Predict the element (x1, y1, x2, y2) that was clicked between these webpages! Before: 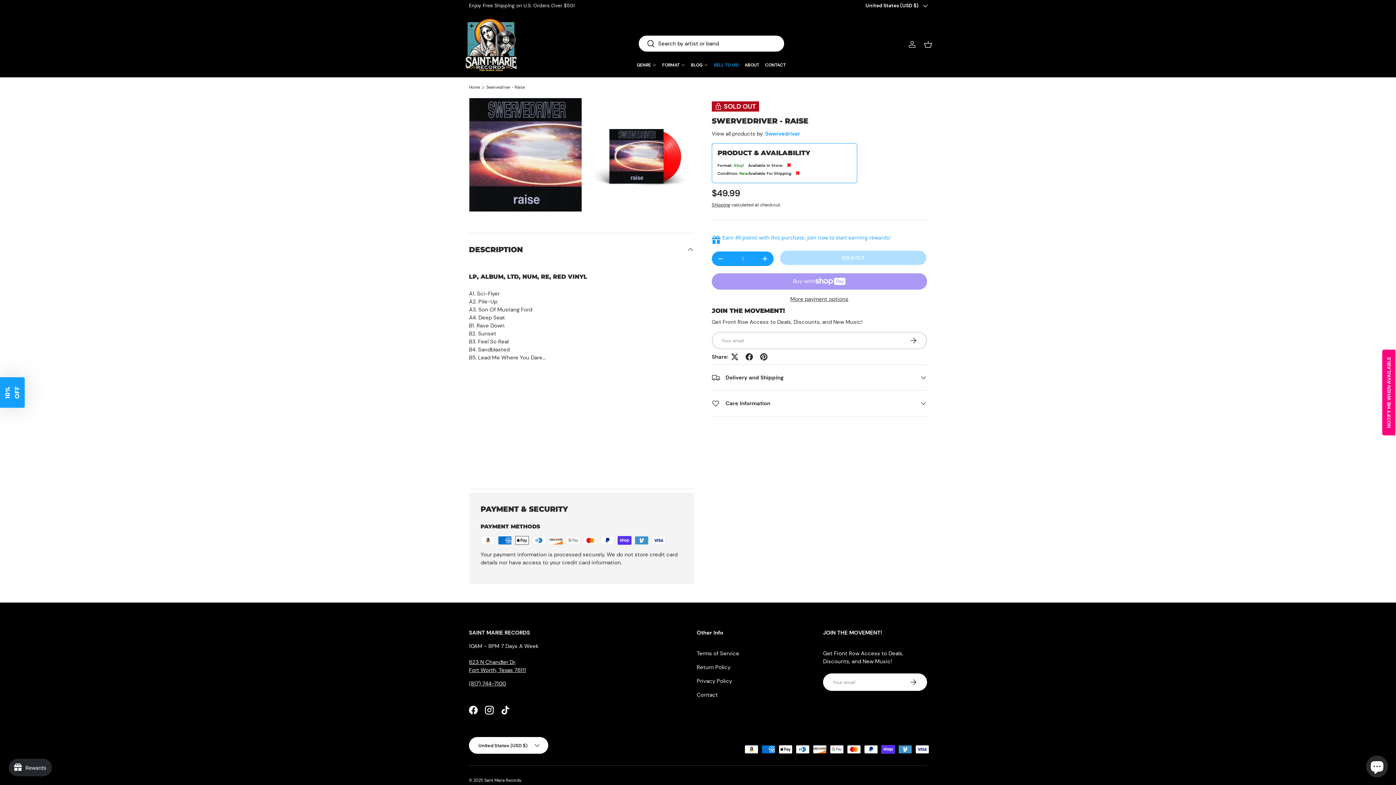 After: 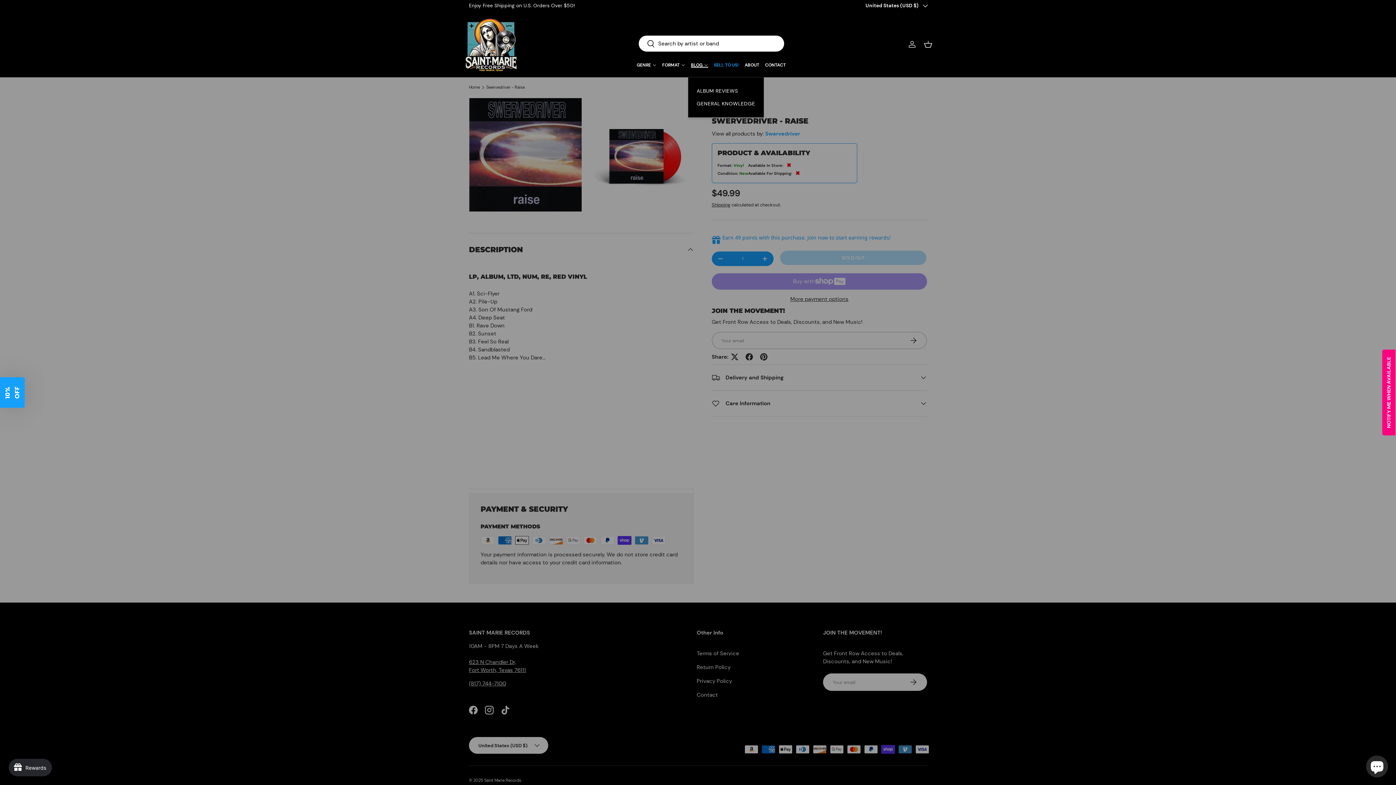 Action: label: BLOG bbox: (691, 62, 708, 67)